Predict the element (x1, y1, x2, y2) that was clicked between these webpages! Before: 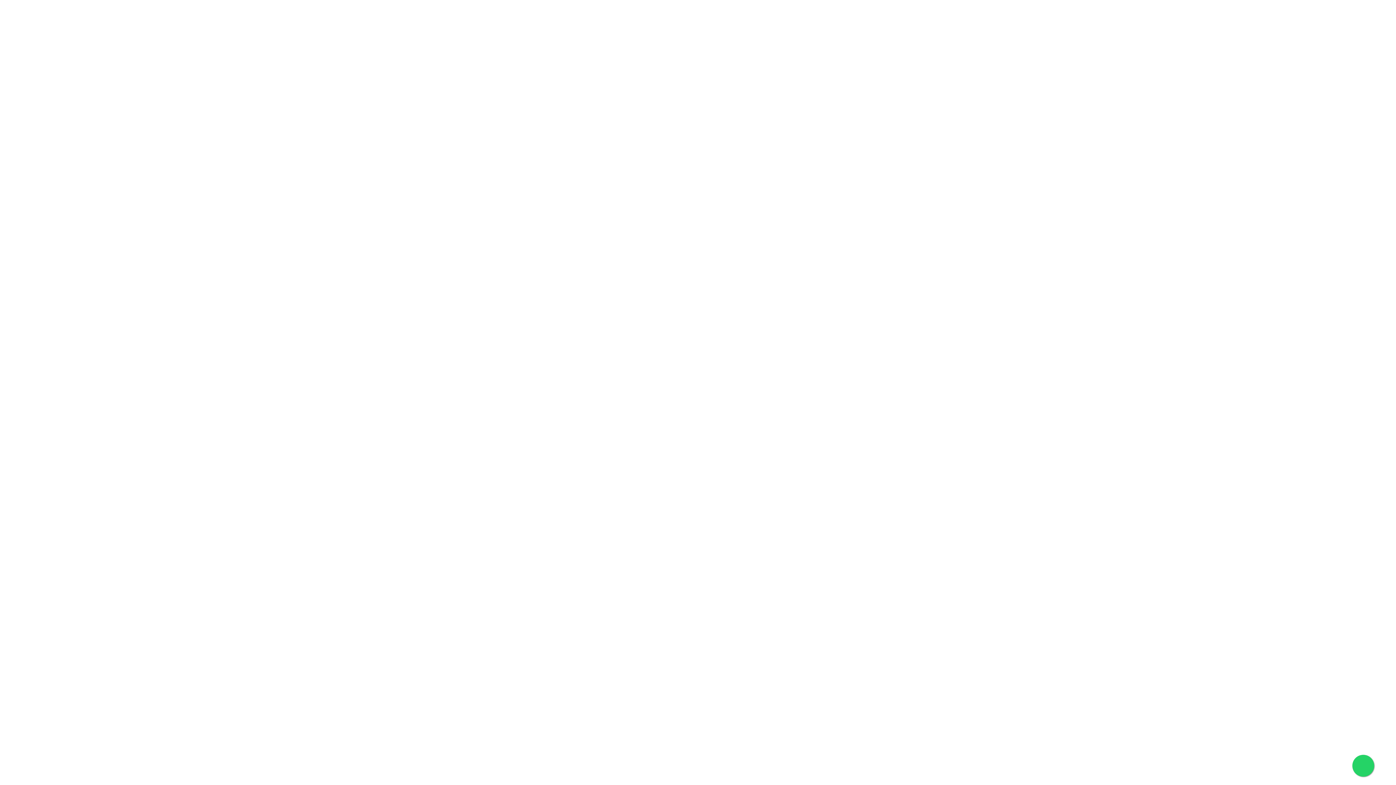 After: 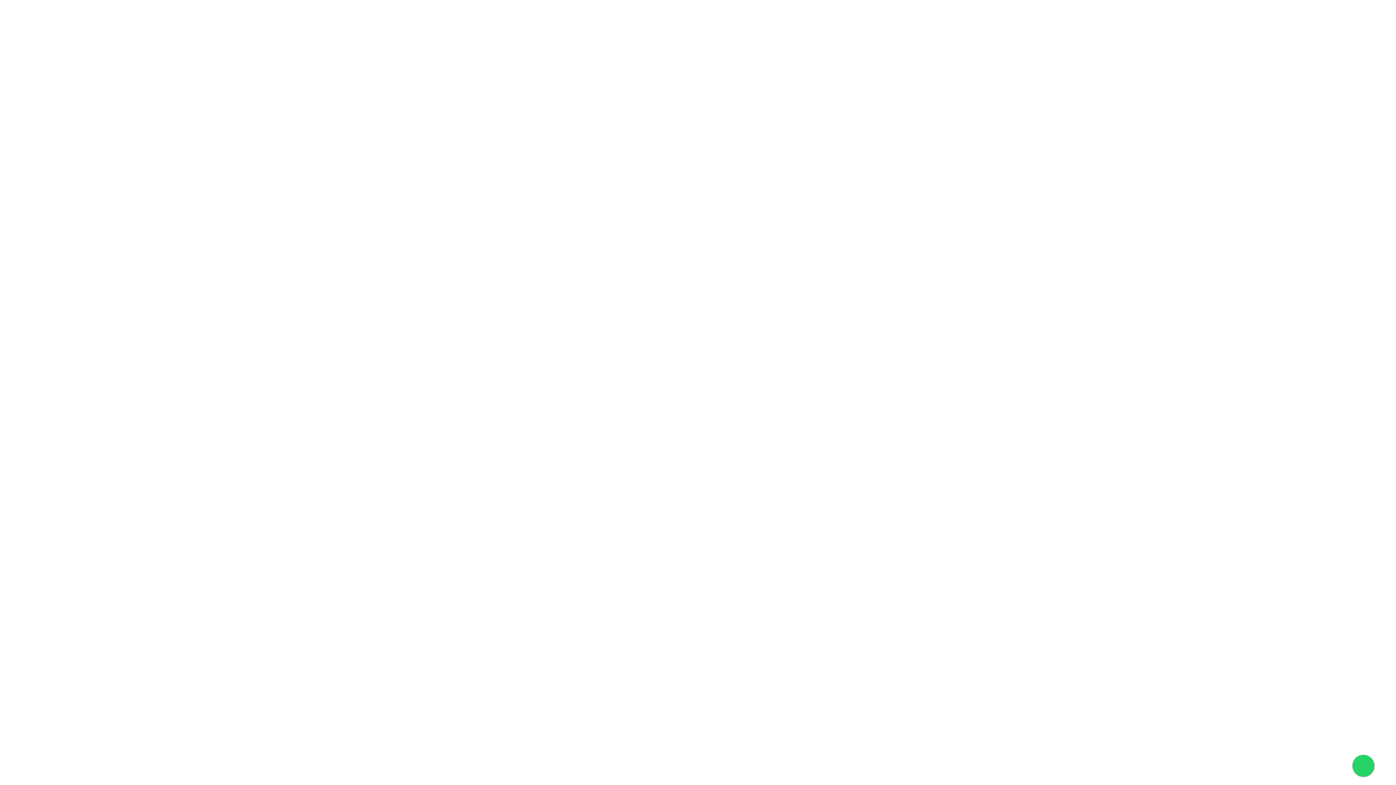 Action: bbox: (1352, 755, 1374, 777)